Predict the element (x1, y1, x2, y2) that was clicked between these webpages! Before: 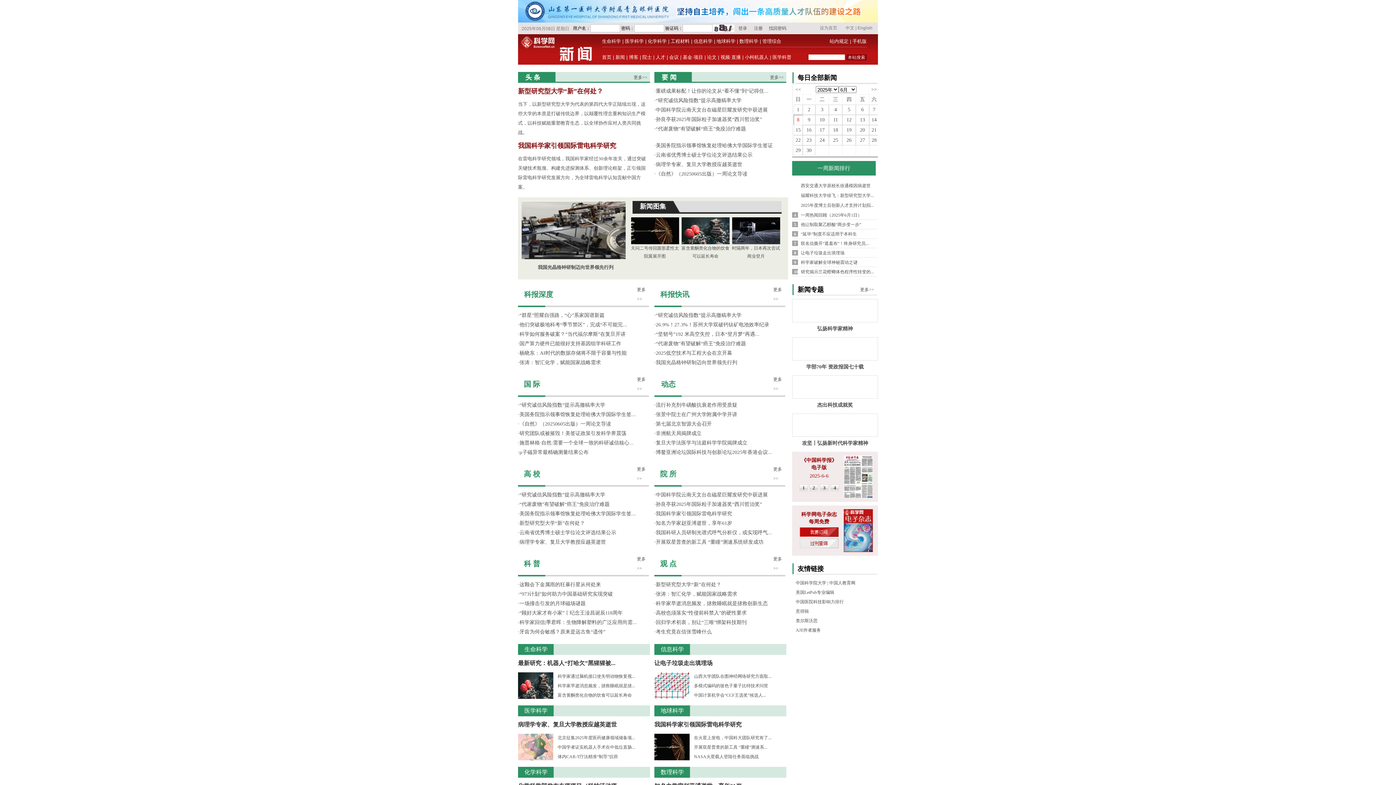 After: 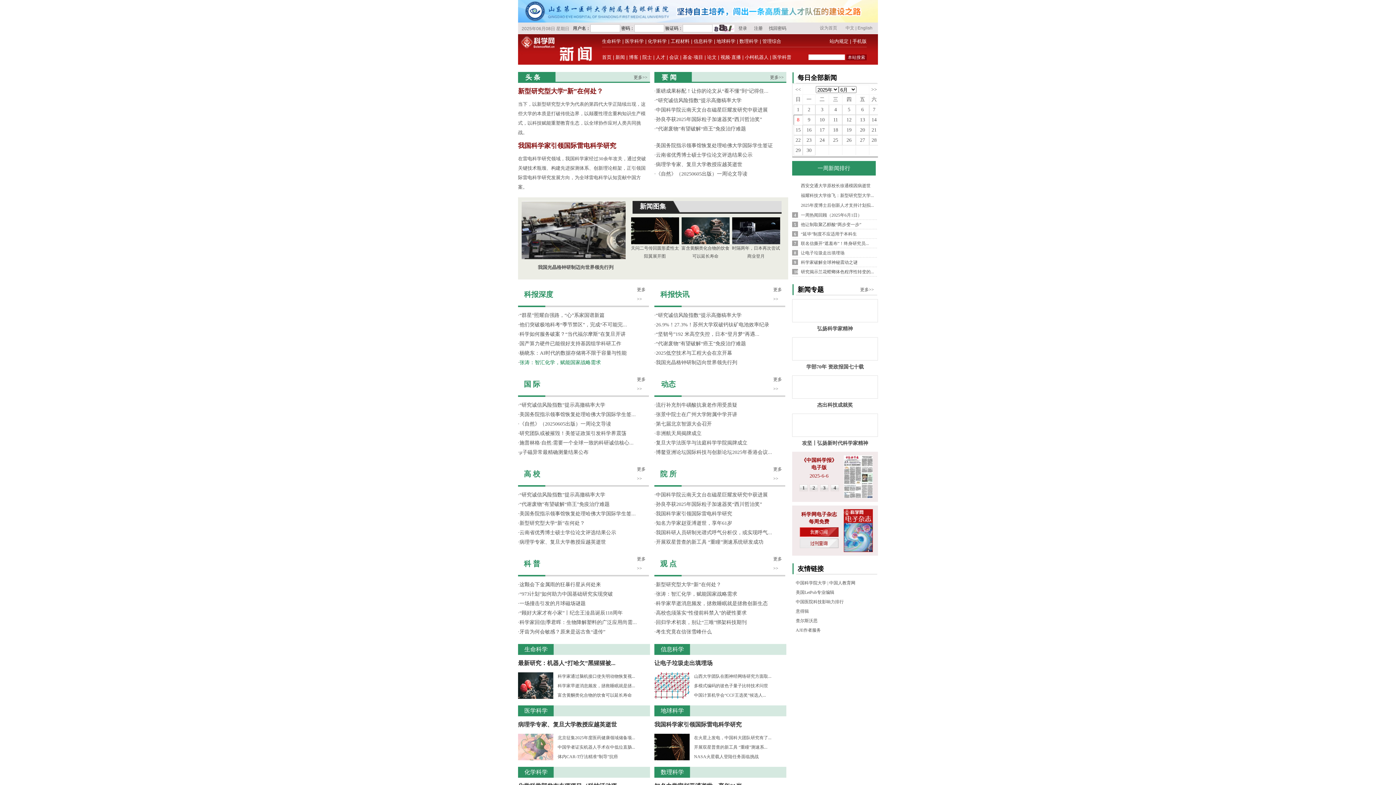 Action: label: 张涛：智汇化学，赋能国家战略需求 bbox: (519, 360, 601, 365)